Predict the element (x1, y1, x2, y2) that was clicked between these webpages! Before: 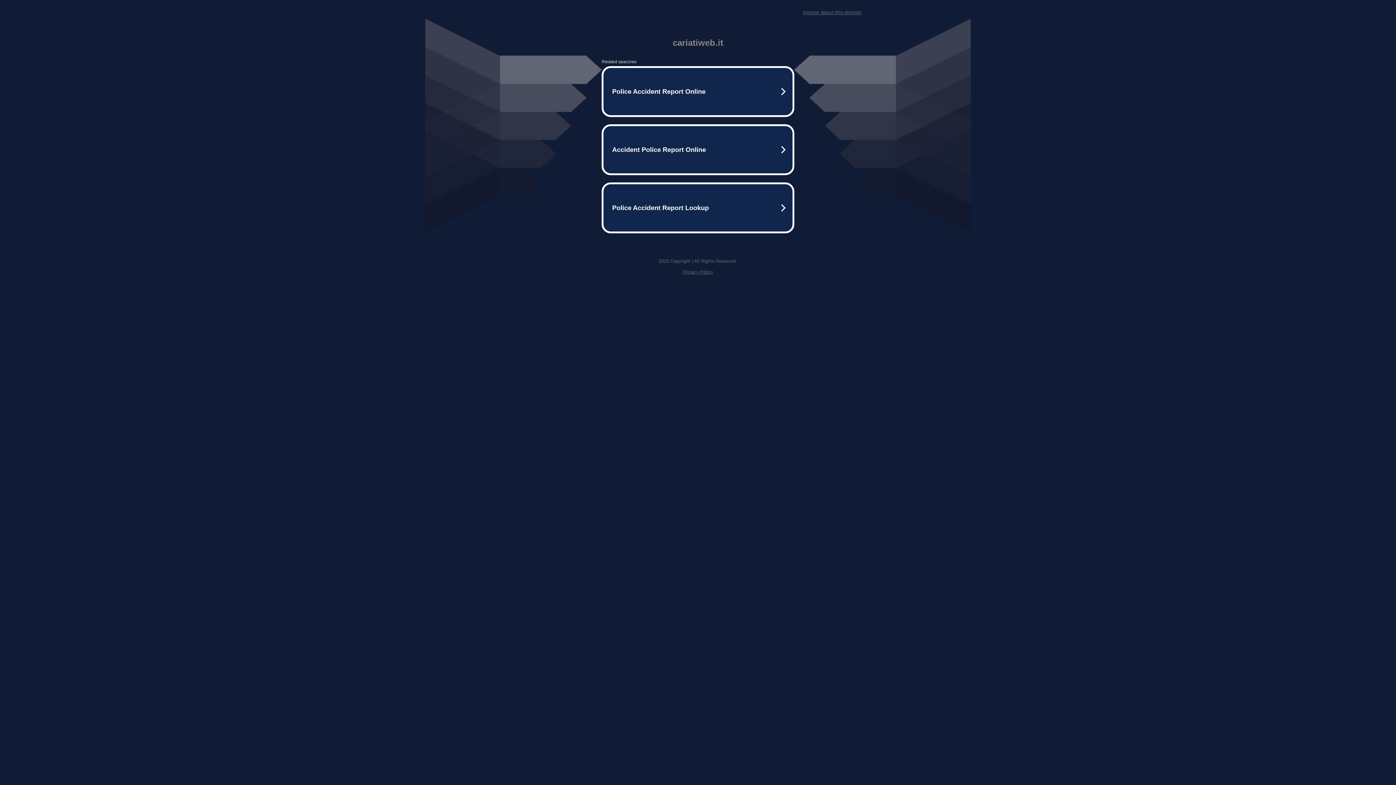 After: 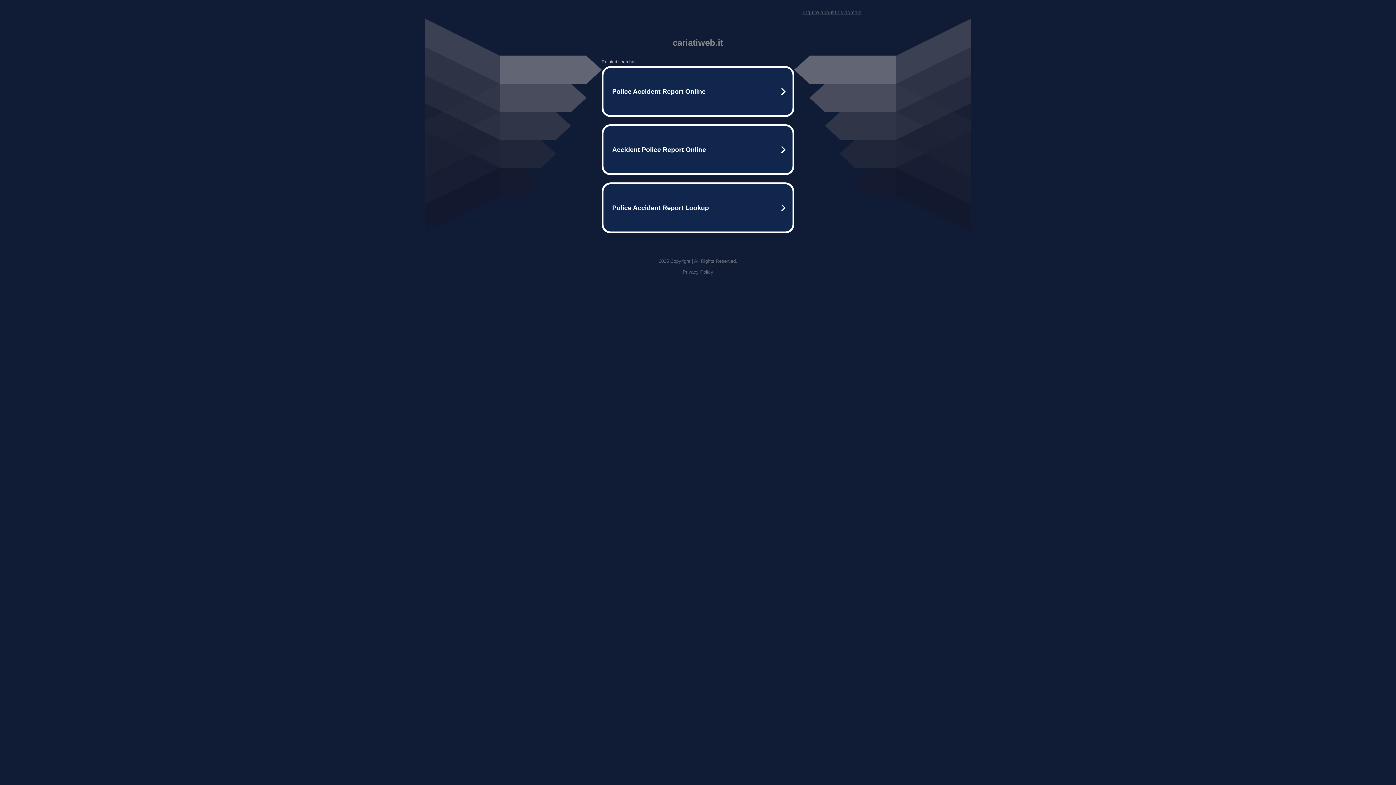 Action: label: Inquire about this domain bbox: (803, 9, 861, 15)